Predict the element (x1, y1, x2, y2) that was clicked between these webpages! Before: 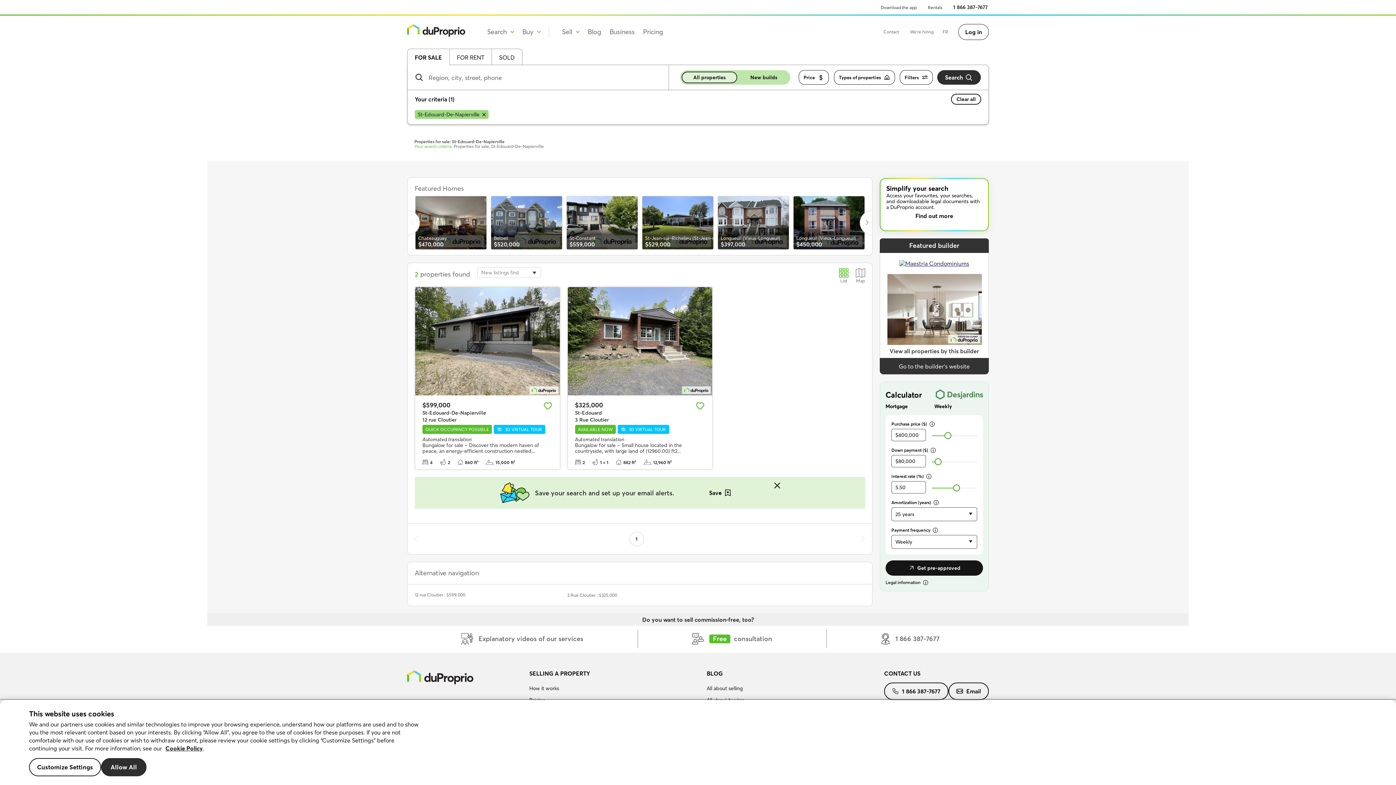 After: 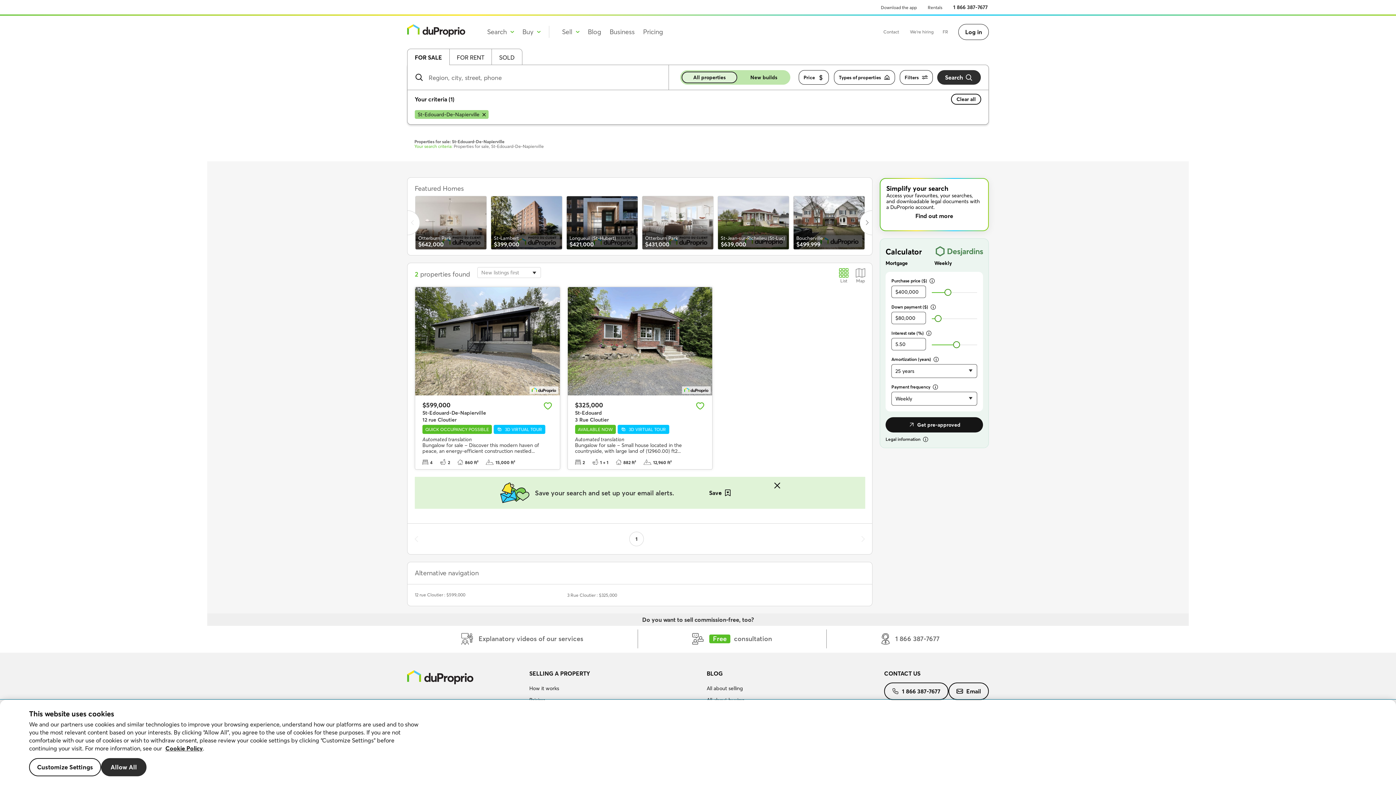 Action: bbox: (635, 536, 637, 542) label: 1